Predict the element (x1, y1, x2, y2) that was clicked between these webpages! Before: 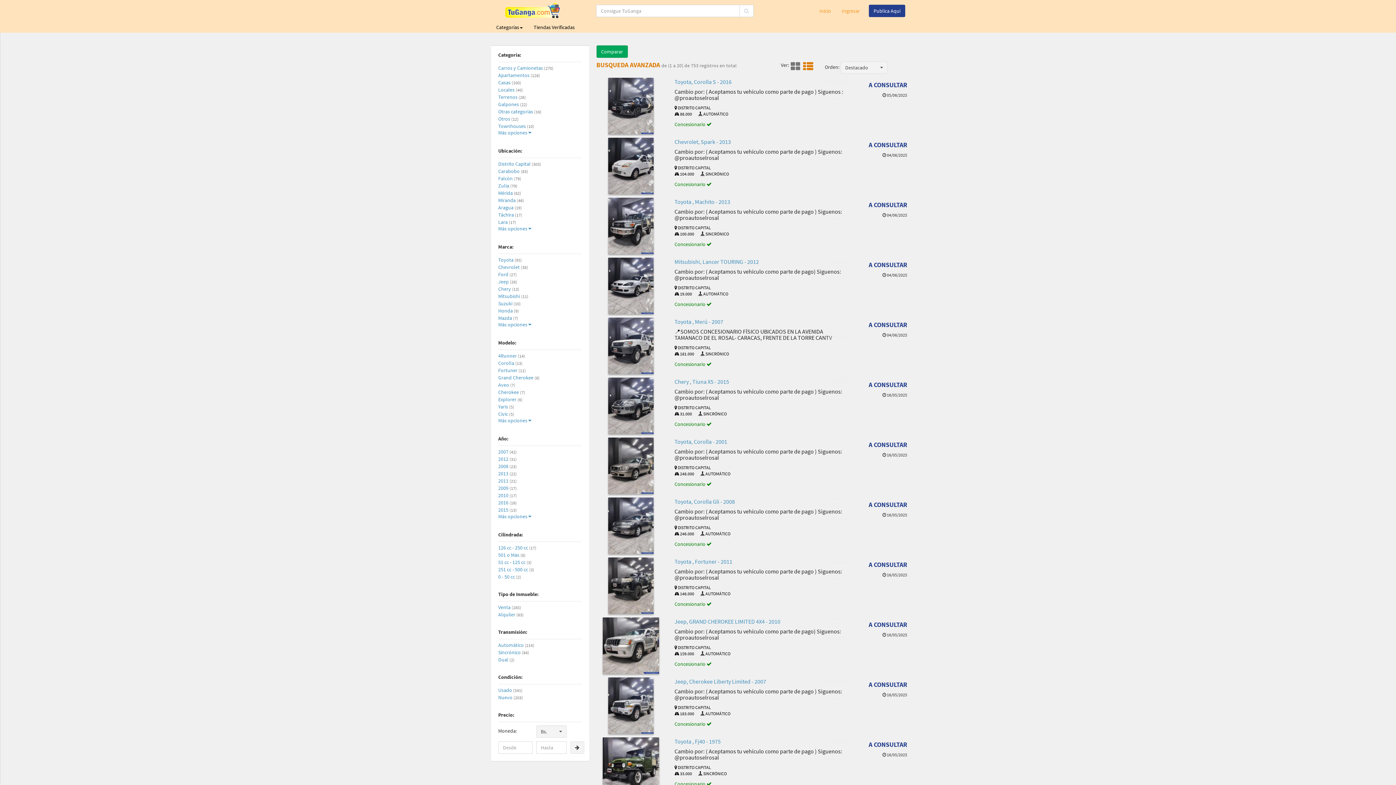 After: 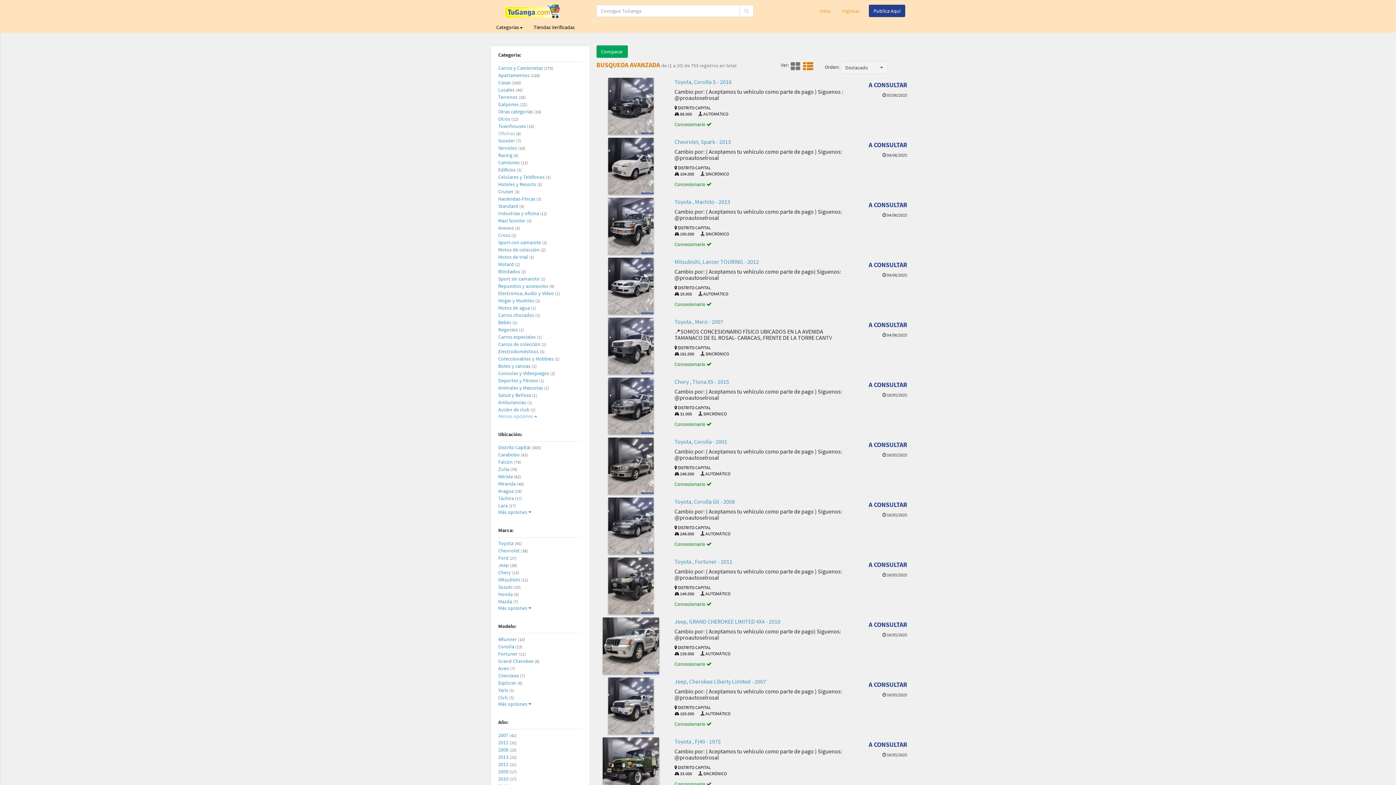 Action: bbox: (498, 129, 531, 136) label: Más opciones 